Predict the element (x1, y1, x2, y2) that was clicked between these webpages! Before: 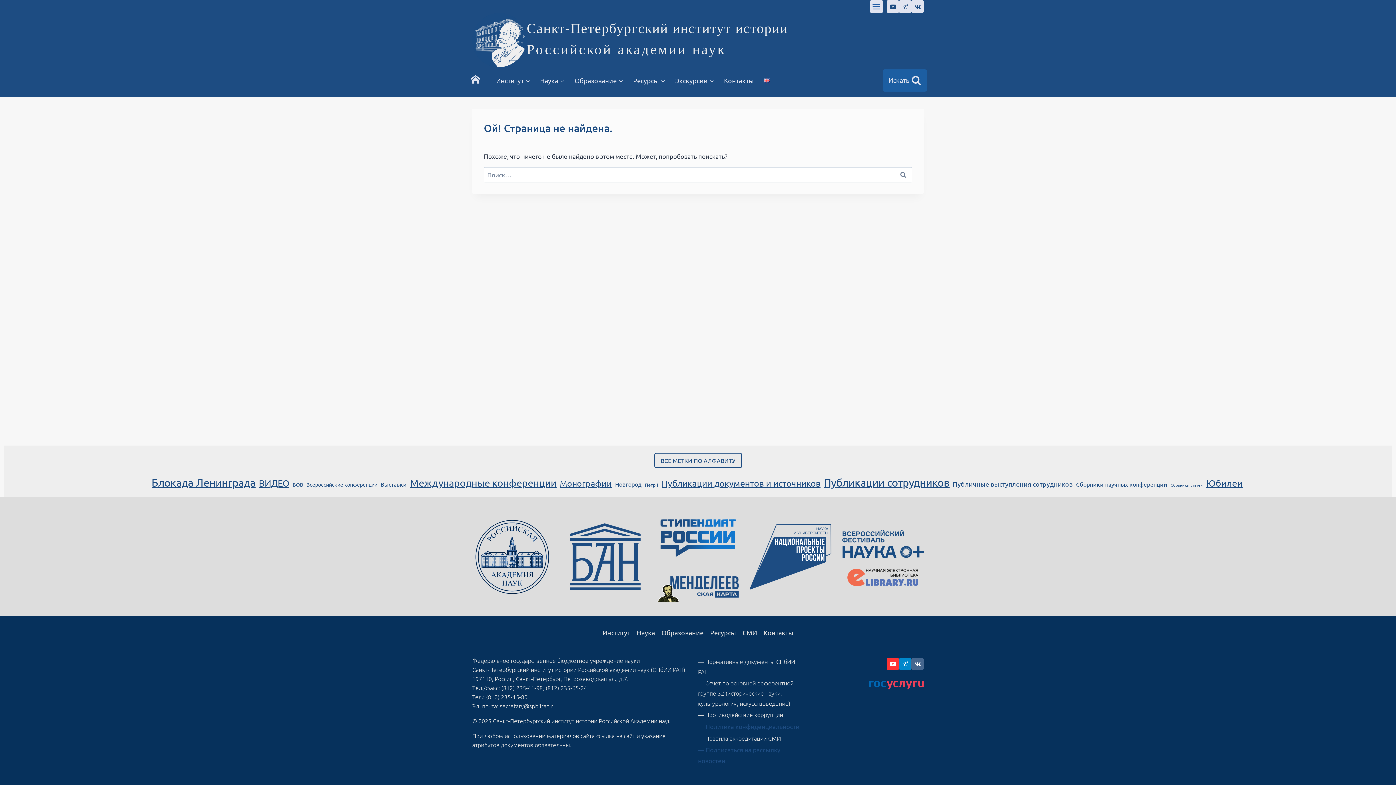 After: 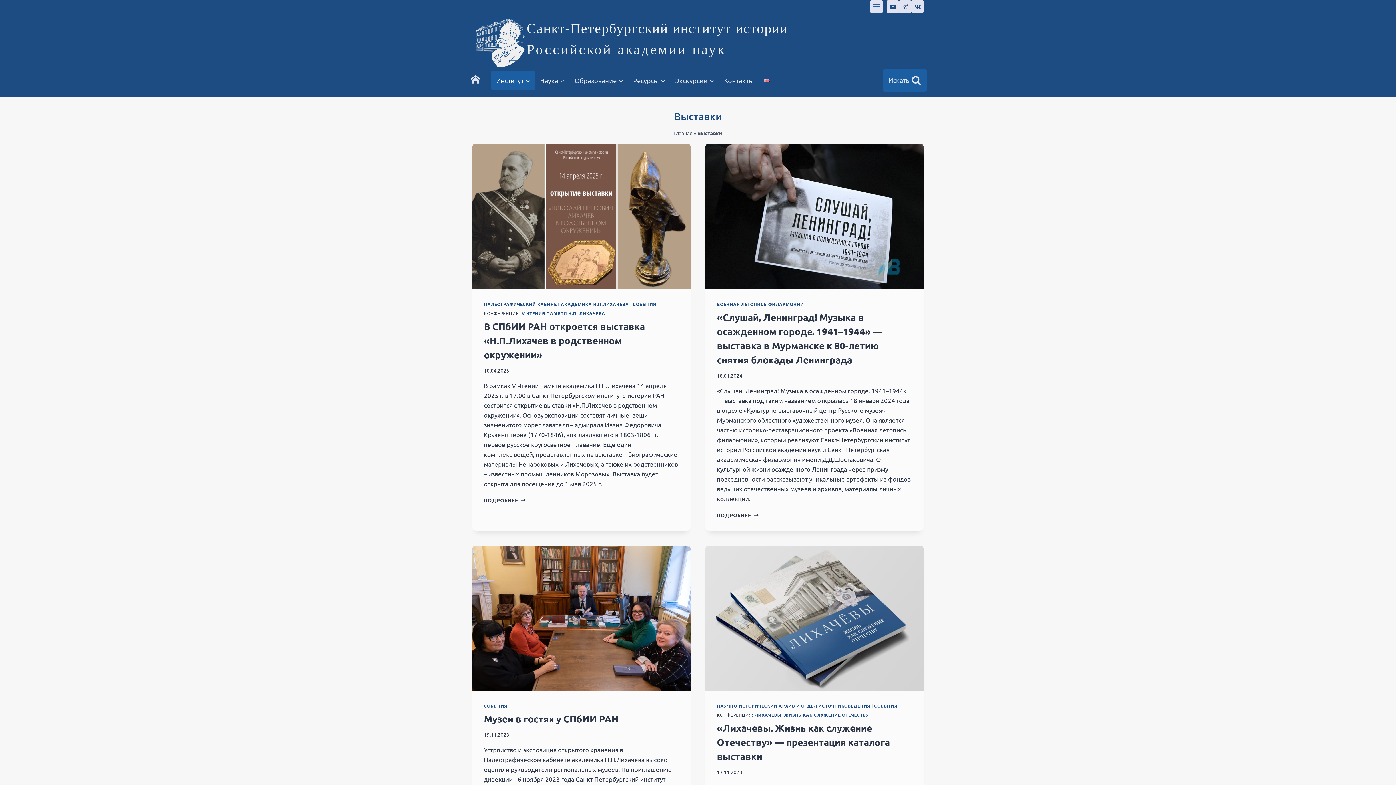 Action: bbox: (380, 479, 406, 488) label: Выставки (45 элементов)